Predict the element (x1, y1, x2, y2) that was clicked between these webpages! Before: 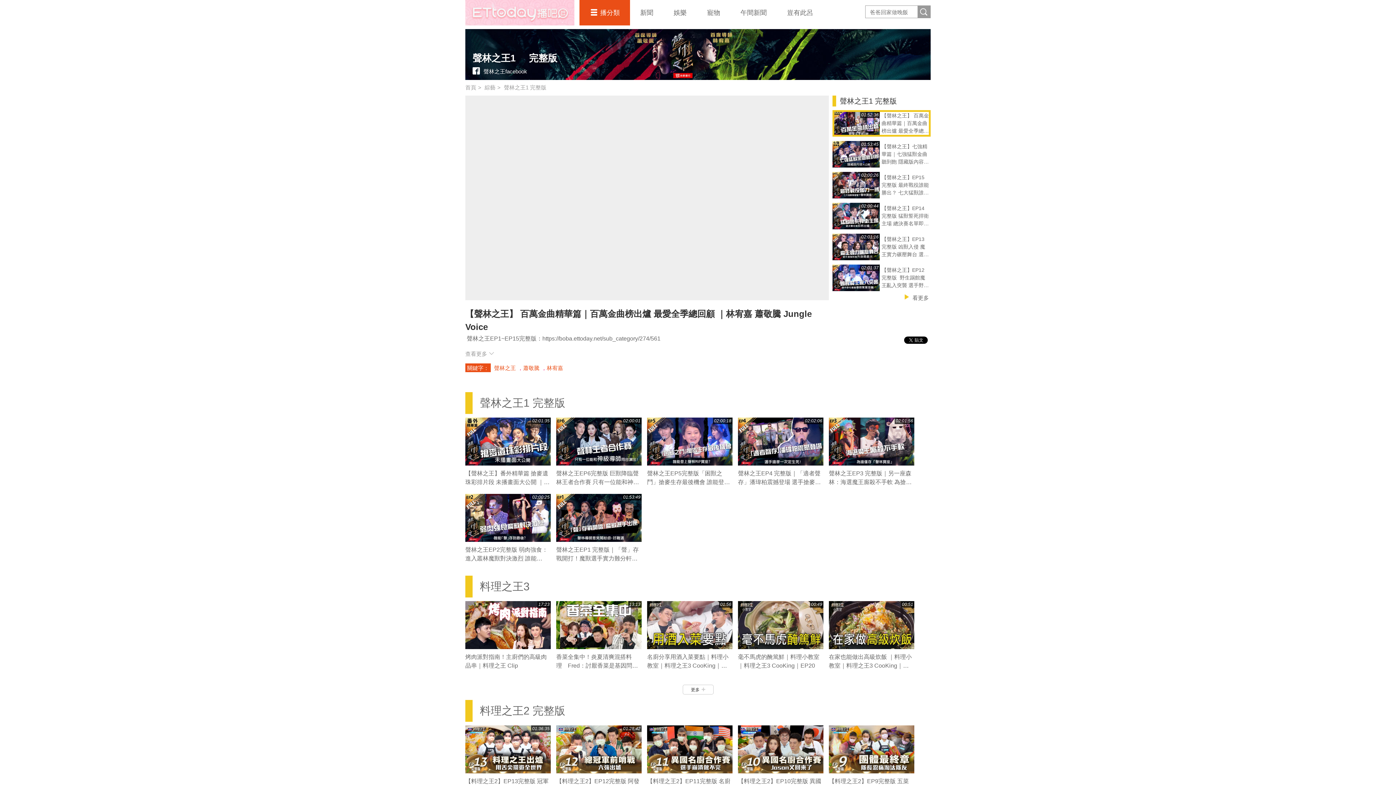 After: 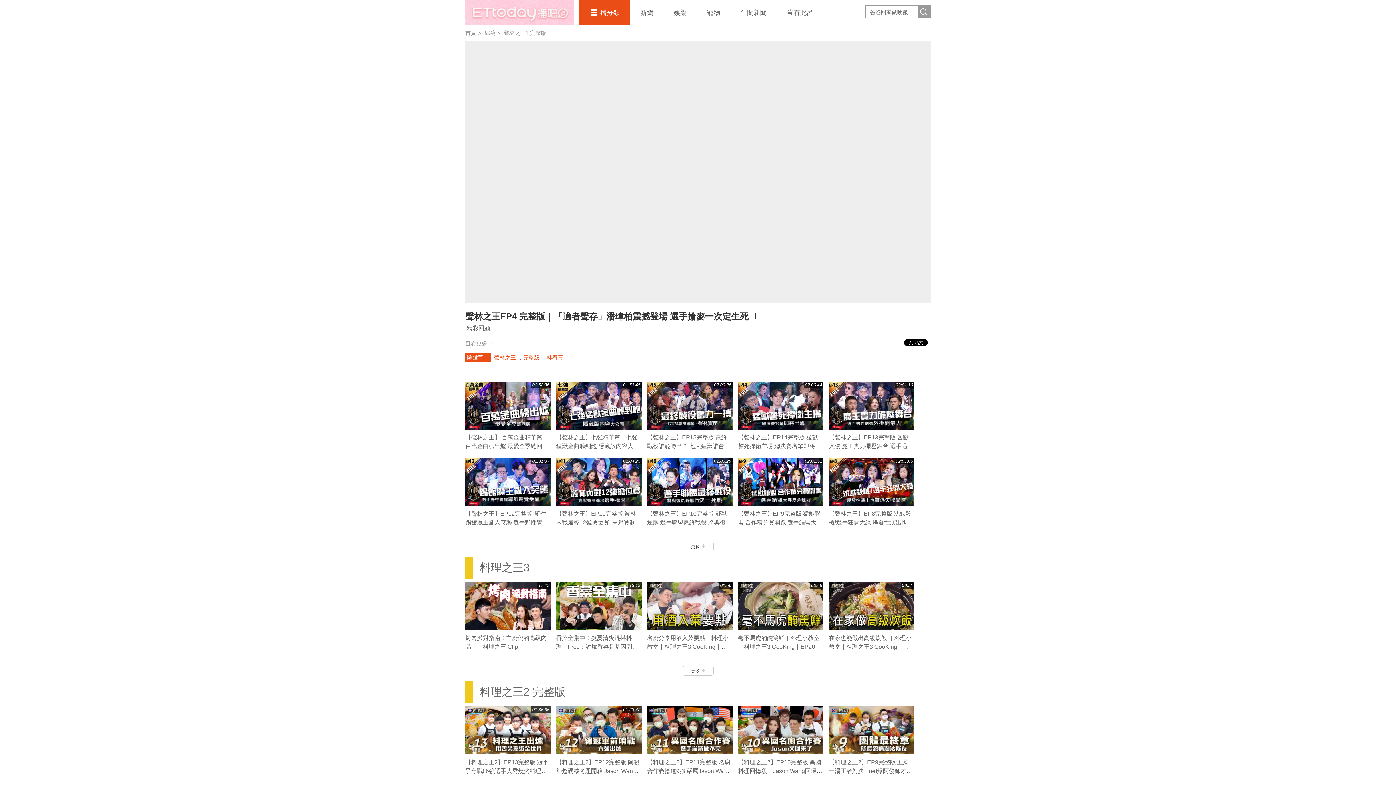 Action: bbox: (738, 417, 823, 465) label: 02:02:06